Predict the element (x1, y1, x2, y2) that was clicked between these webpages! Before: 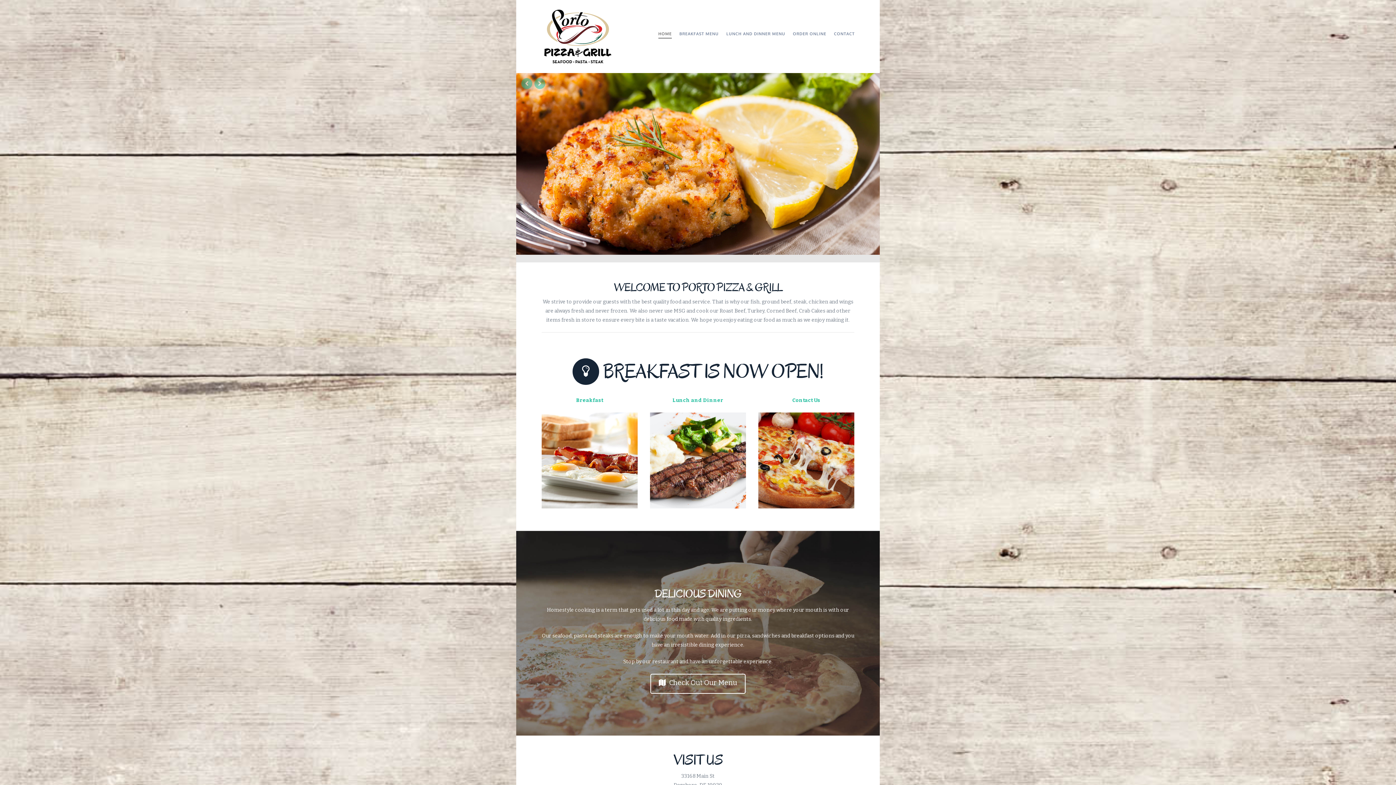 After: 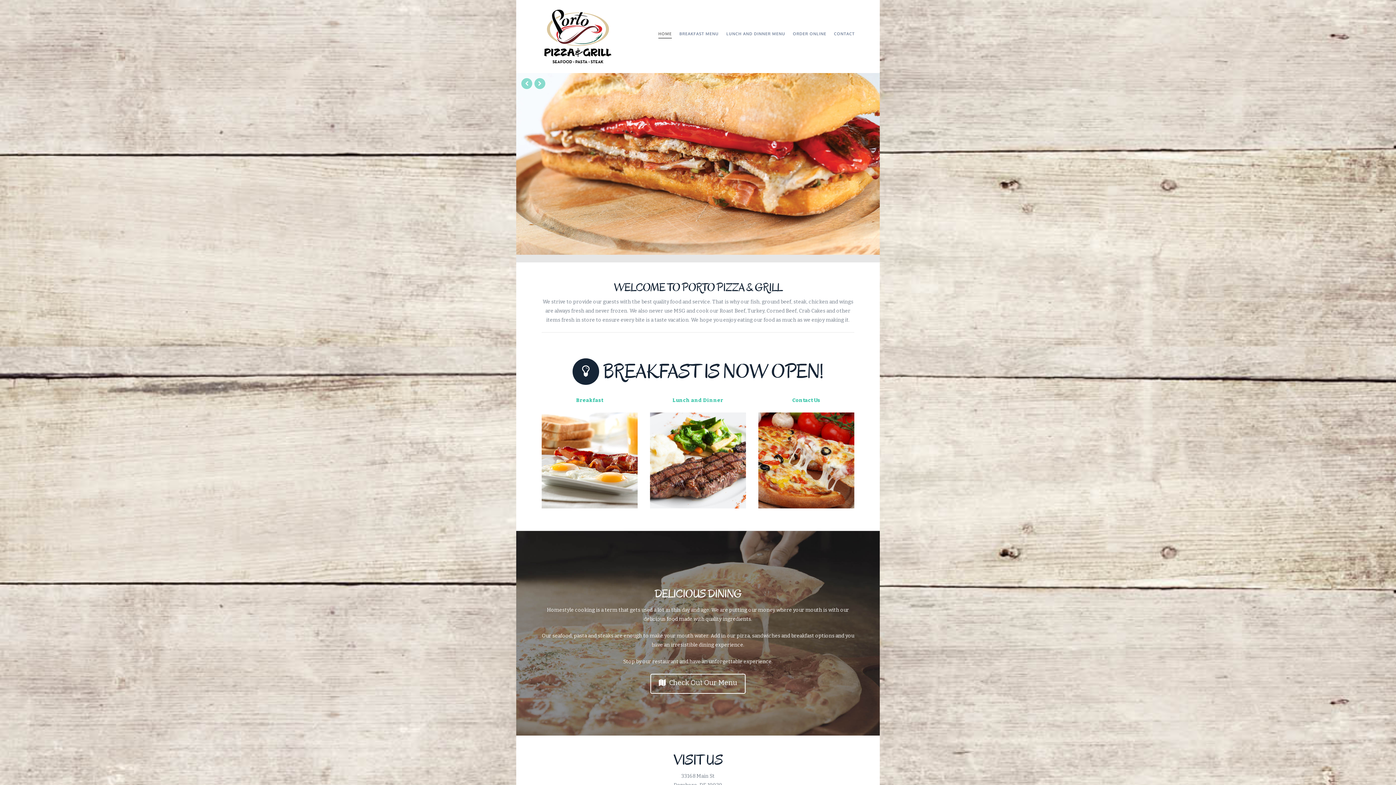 Action: bbox: (541, 0, 614, 73)